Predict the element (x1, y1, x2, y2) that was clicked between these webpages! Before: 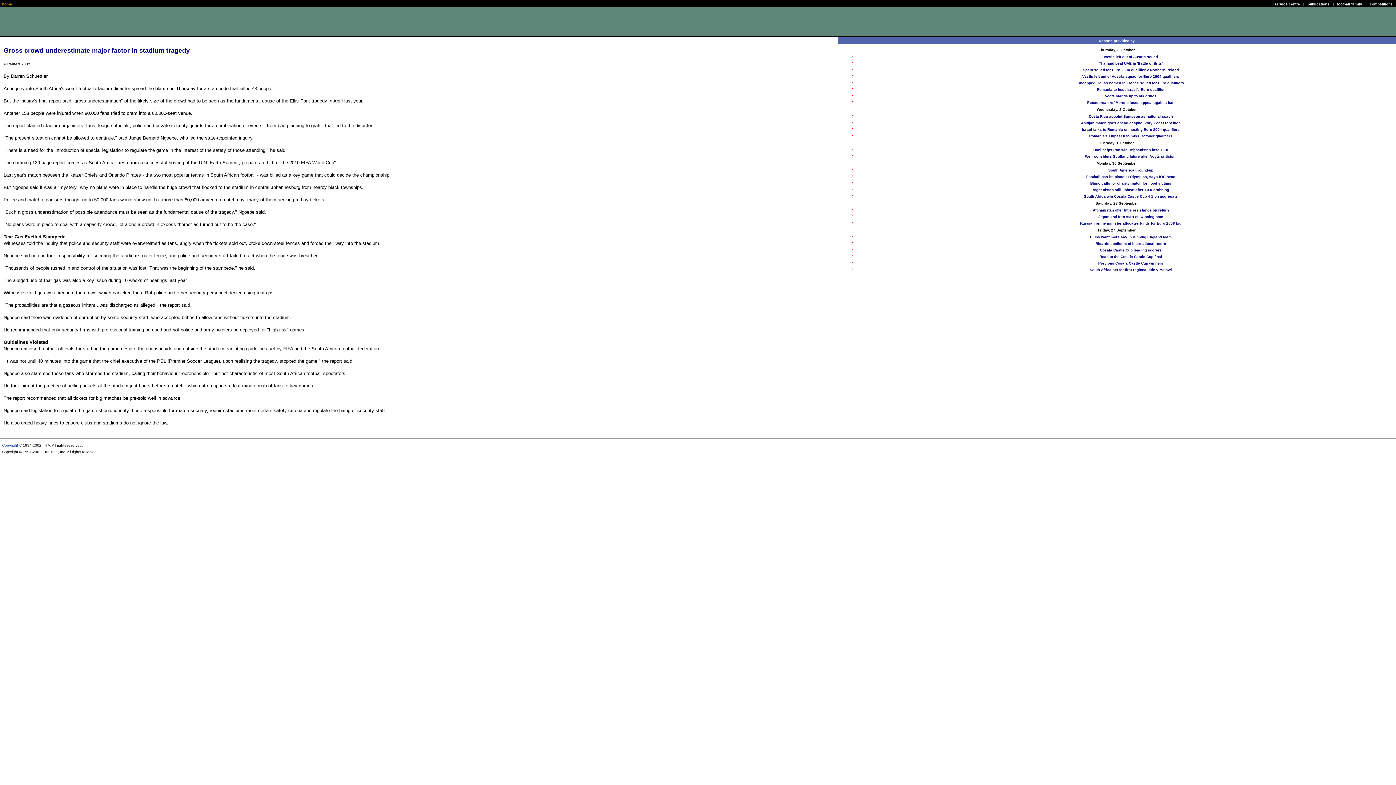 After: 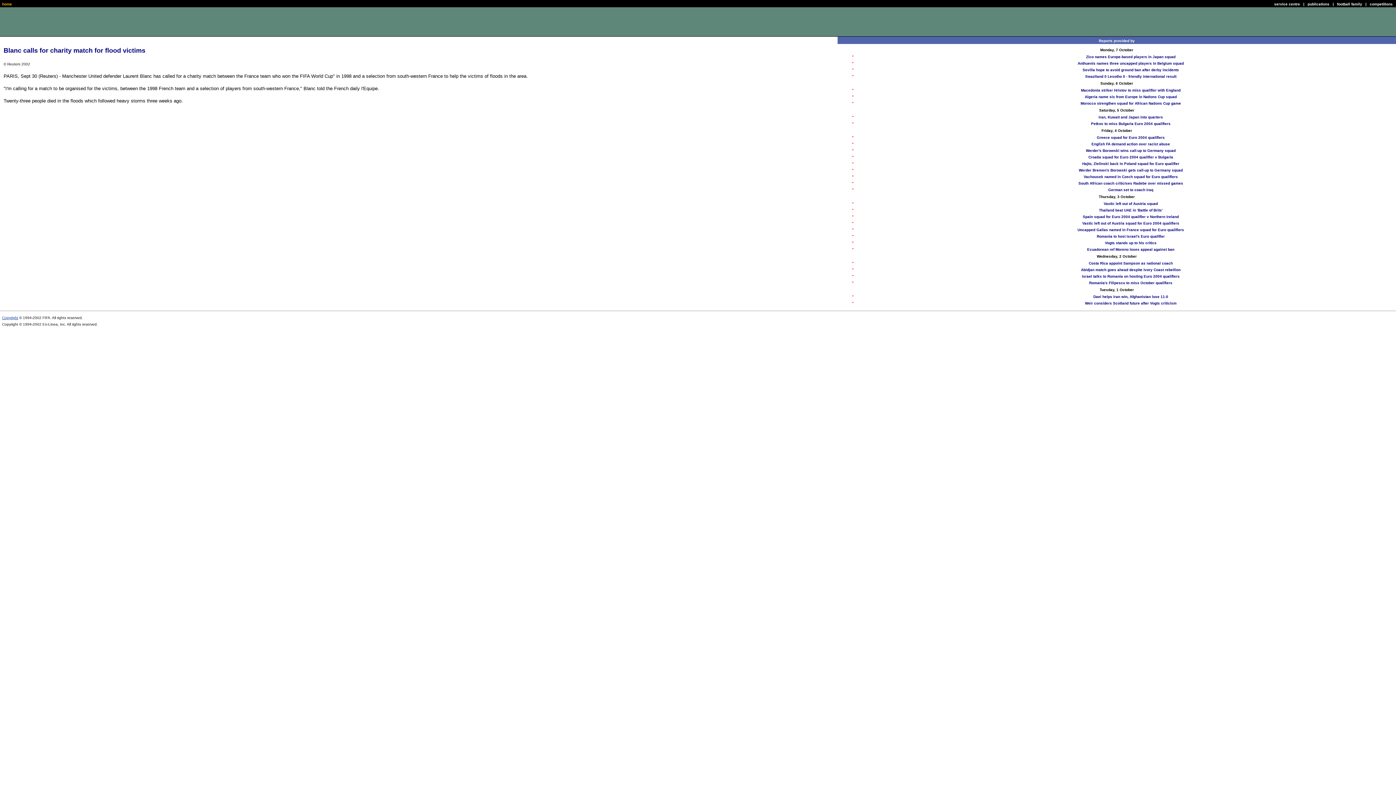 Action: bbox: (1090, 179, 1171, 185) label: Blanc calls for charity match for flood victims